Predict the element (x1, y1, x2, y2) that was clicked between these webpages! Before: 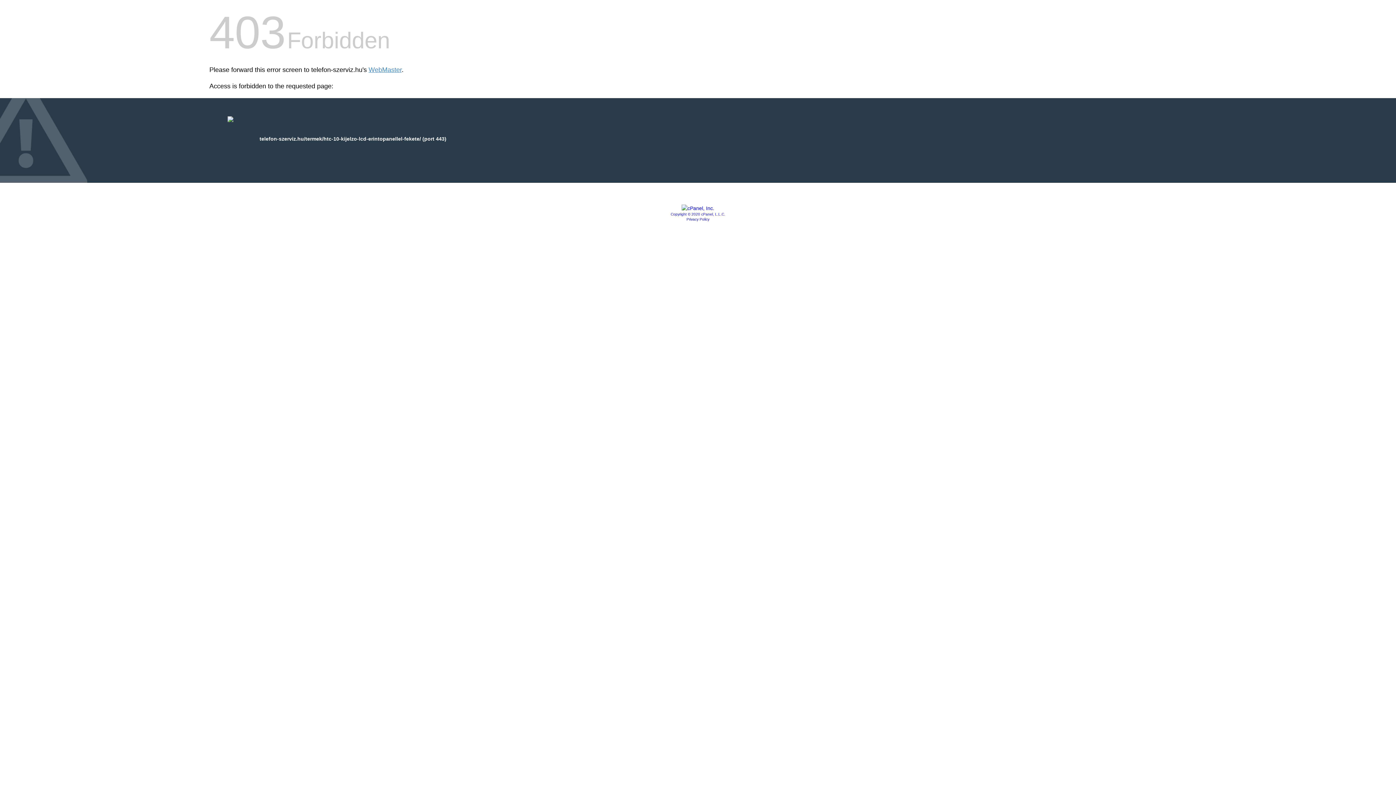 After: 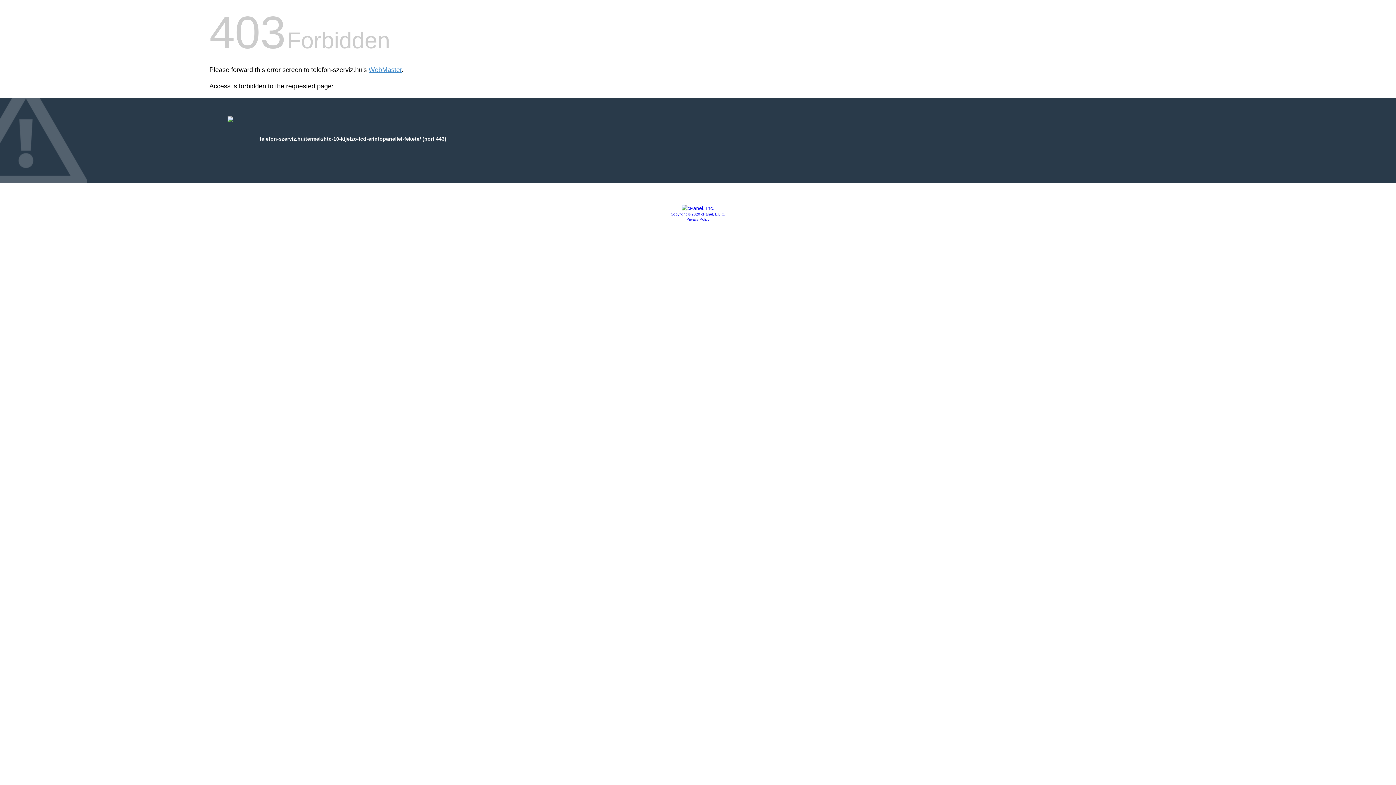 Action: bbox: (686, 217, 709, 221) label: Privacy Policy